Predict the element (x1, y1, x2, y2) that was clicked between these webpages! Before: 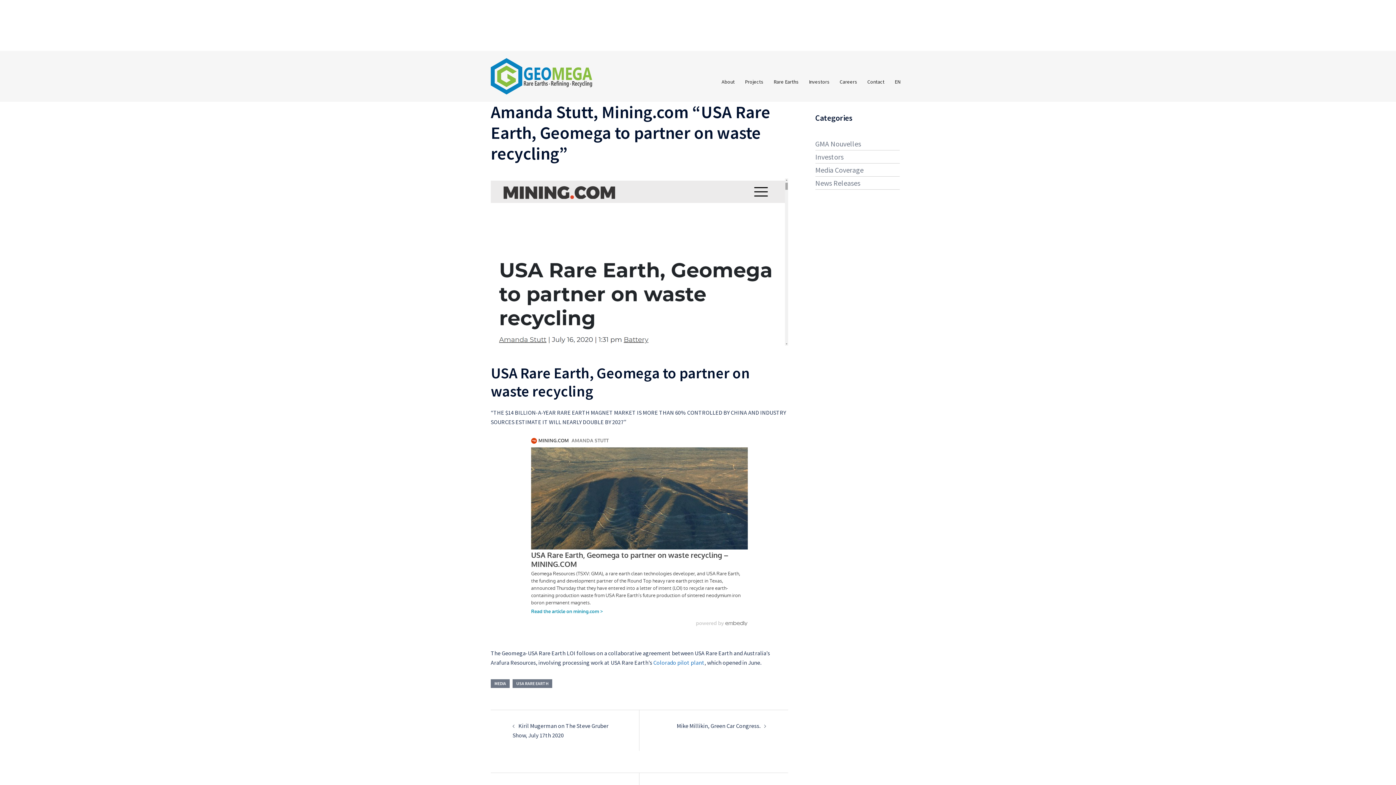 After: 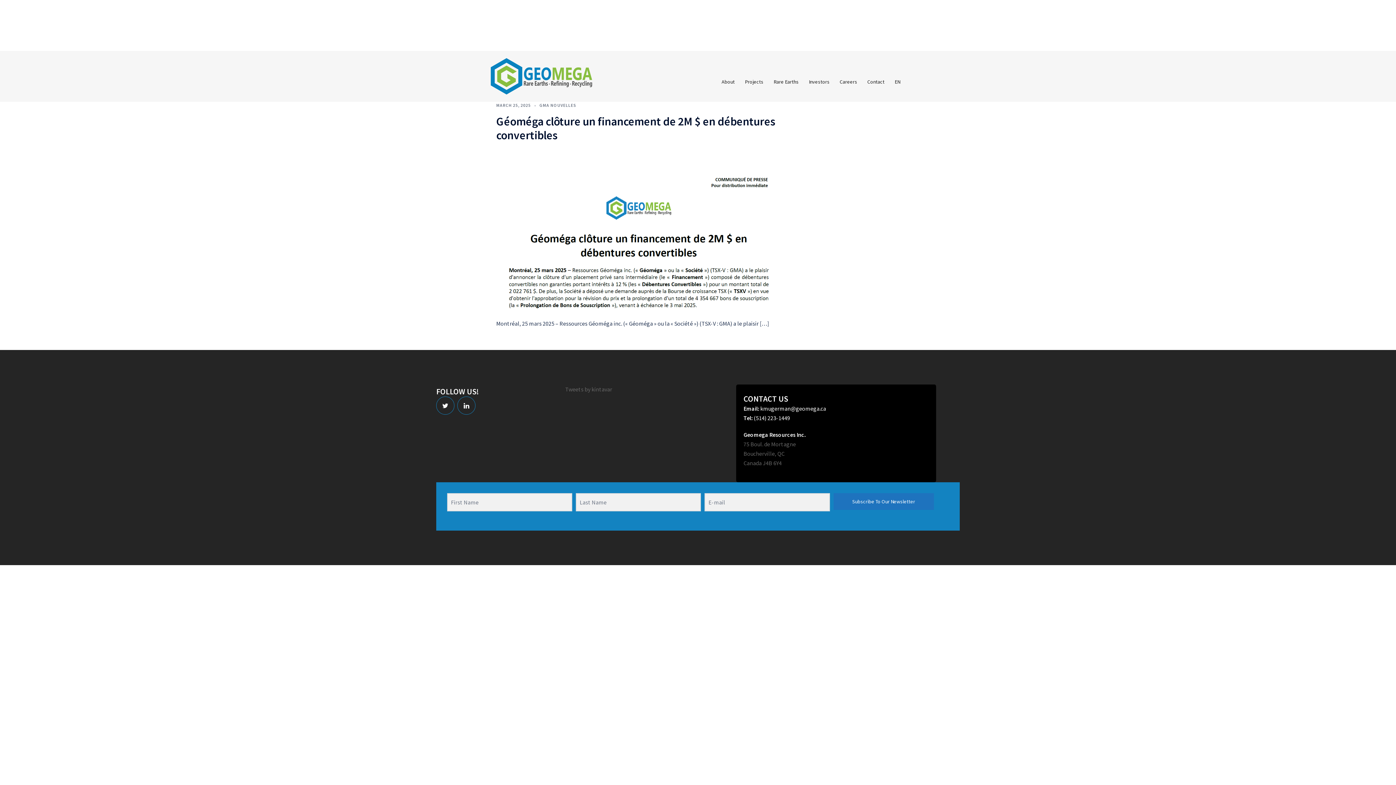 Action: label: GMA Nouvelles bbox: (815, 139, 861, 148)